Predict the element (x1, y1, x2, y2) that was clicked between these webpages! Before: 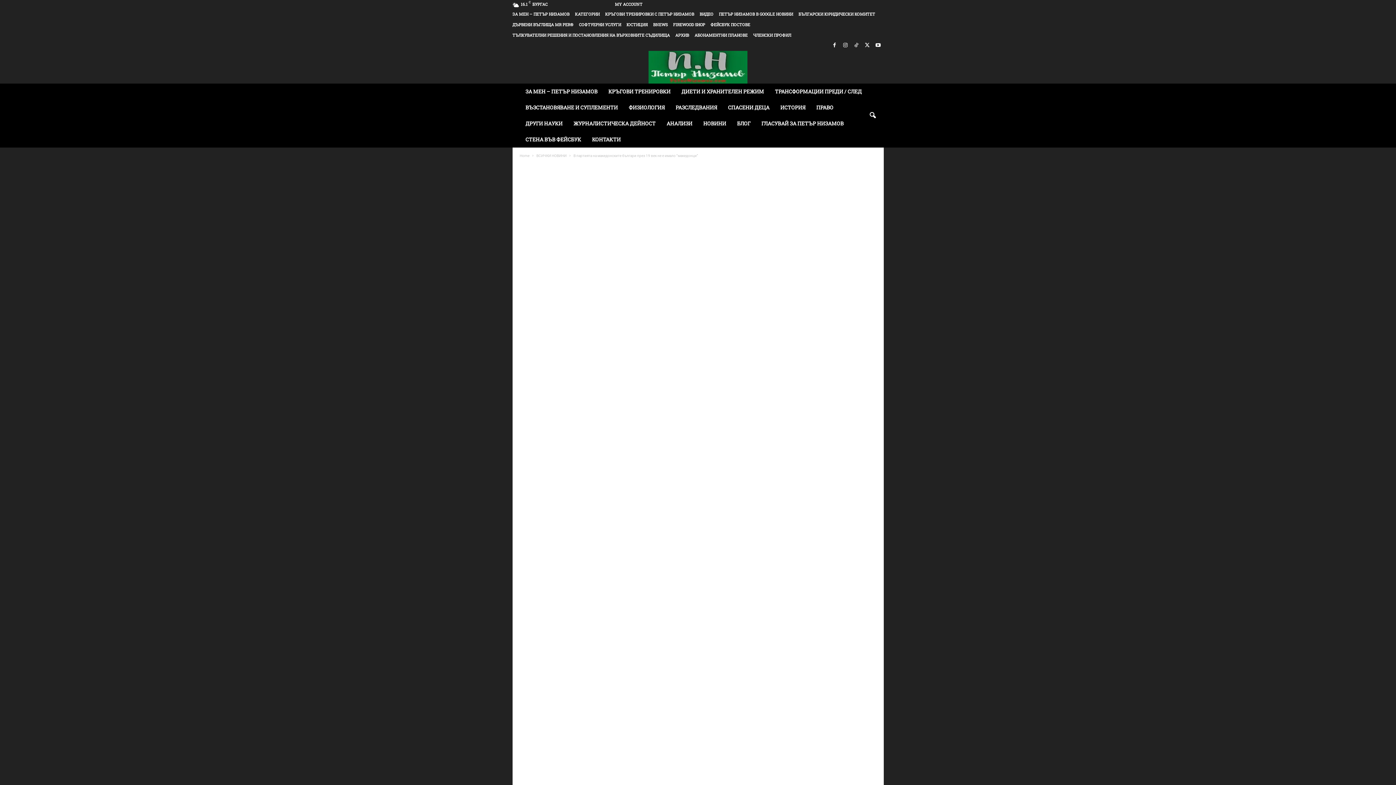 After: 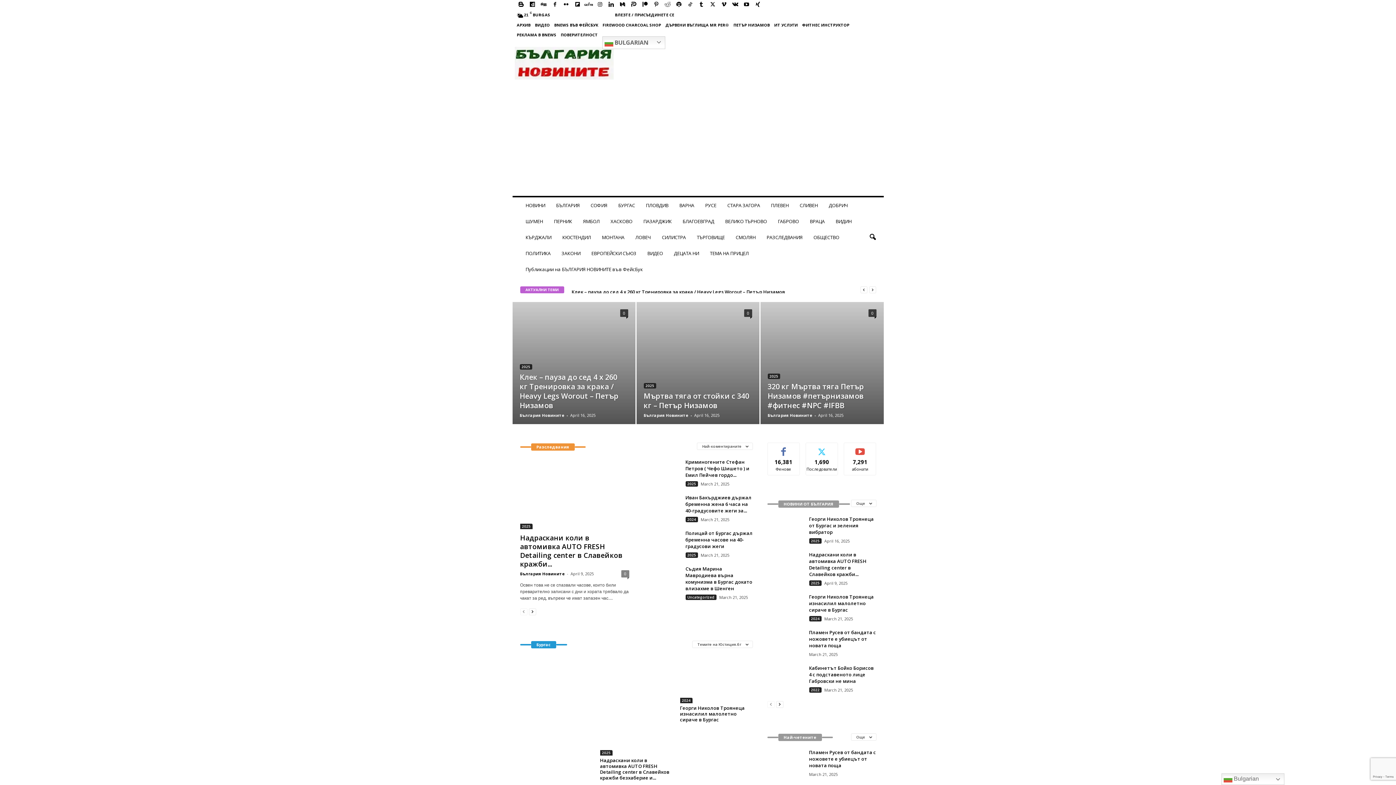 Action: bbox: (653, 21, 667, 27) label: BNEWS